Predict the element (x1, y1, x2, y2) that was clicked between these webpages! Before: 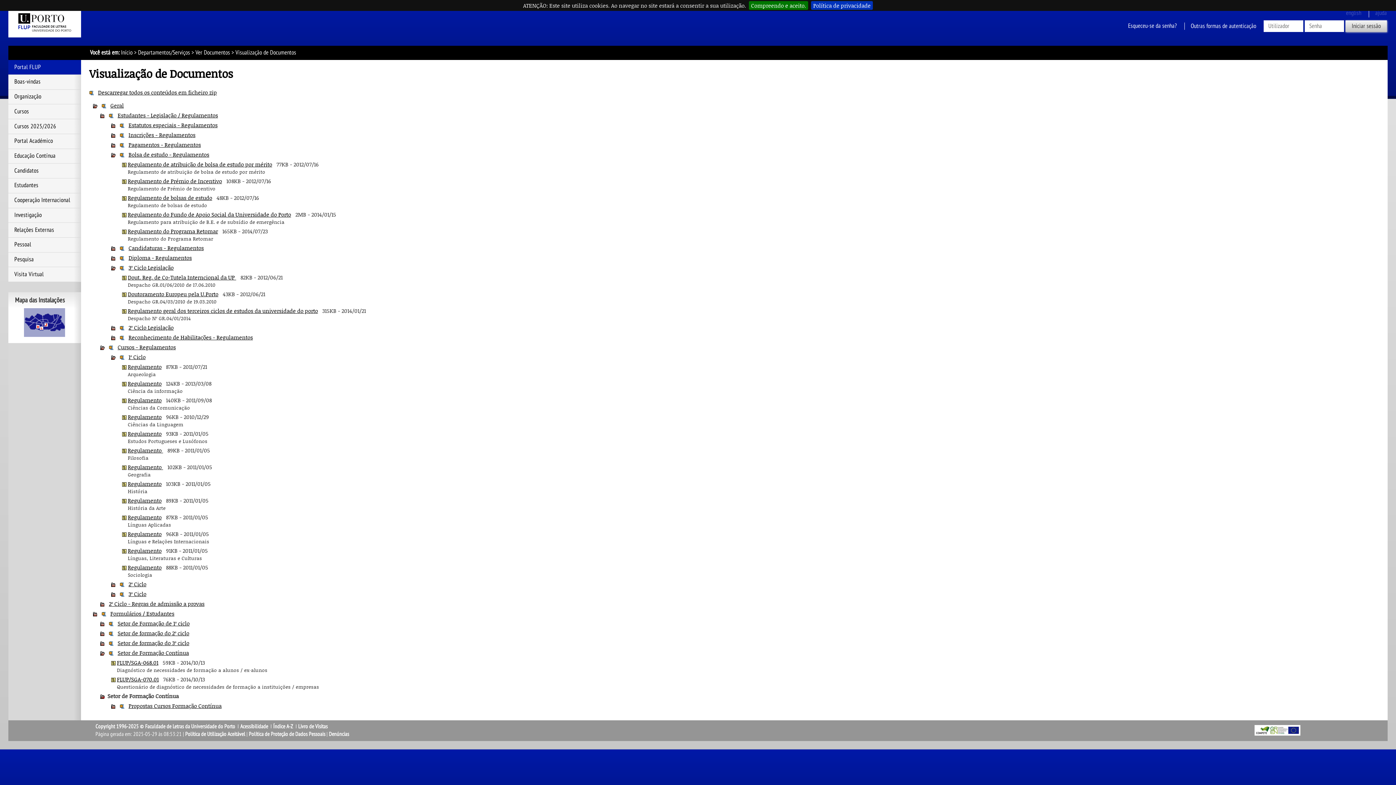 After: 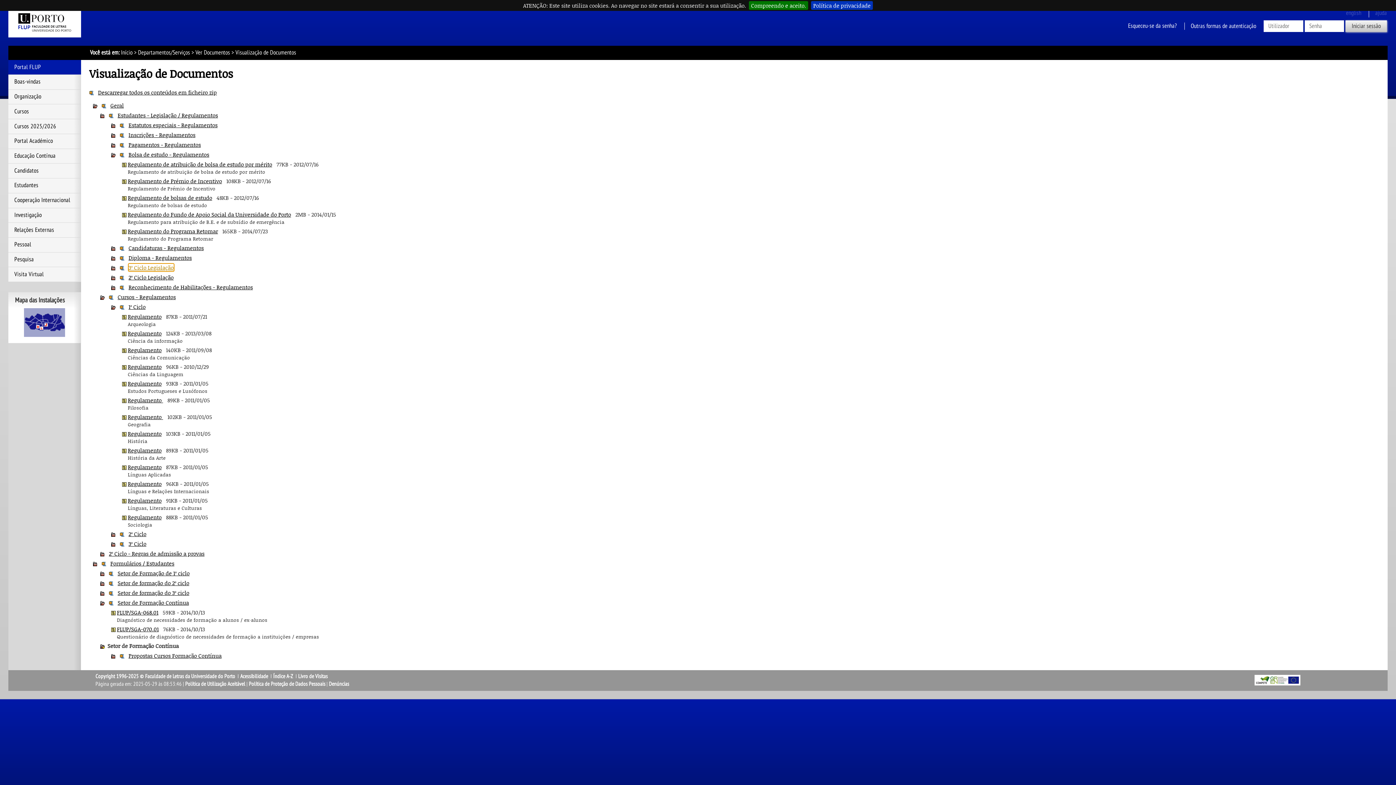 Action: bbox: (128, 264, 173, 271) label: 3º Ciclo Legislação